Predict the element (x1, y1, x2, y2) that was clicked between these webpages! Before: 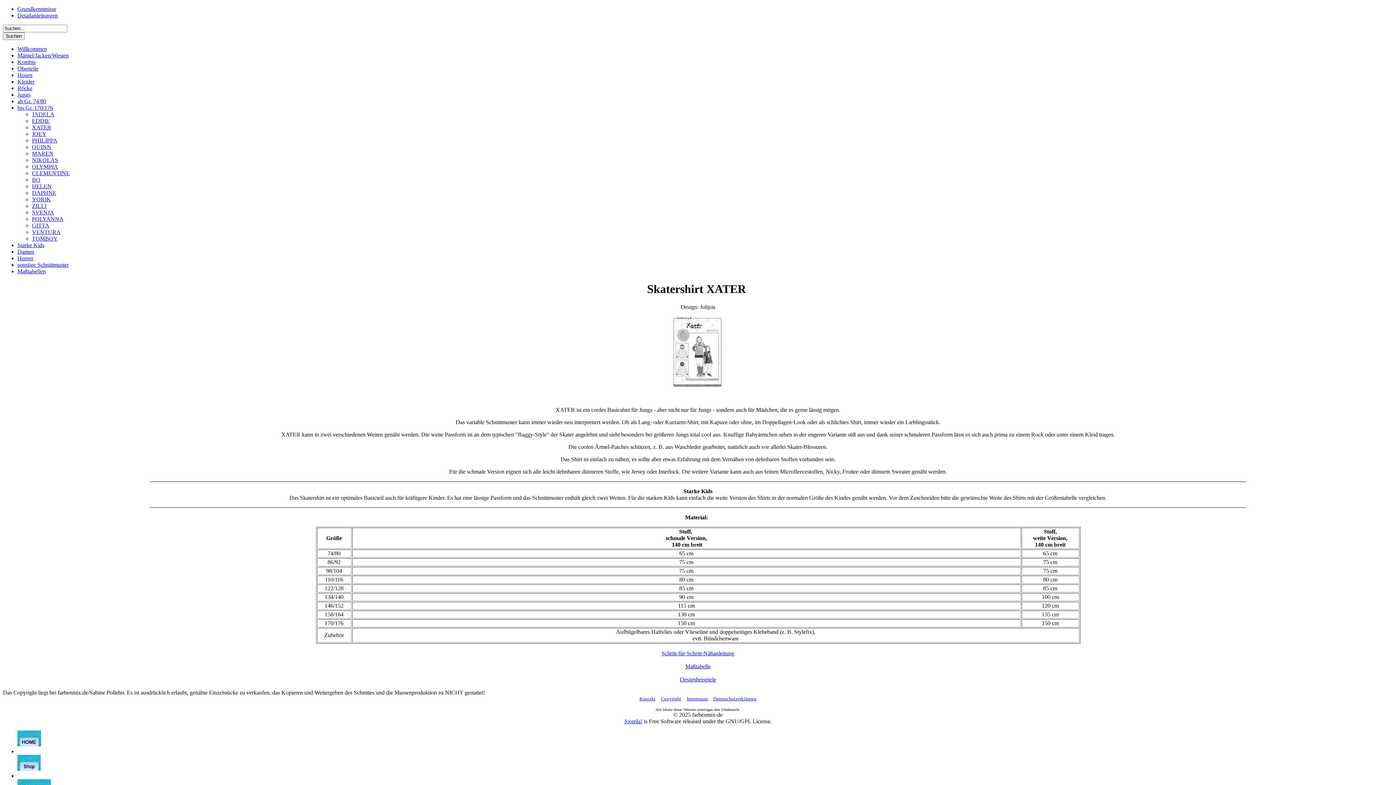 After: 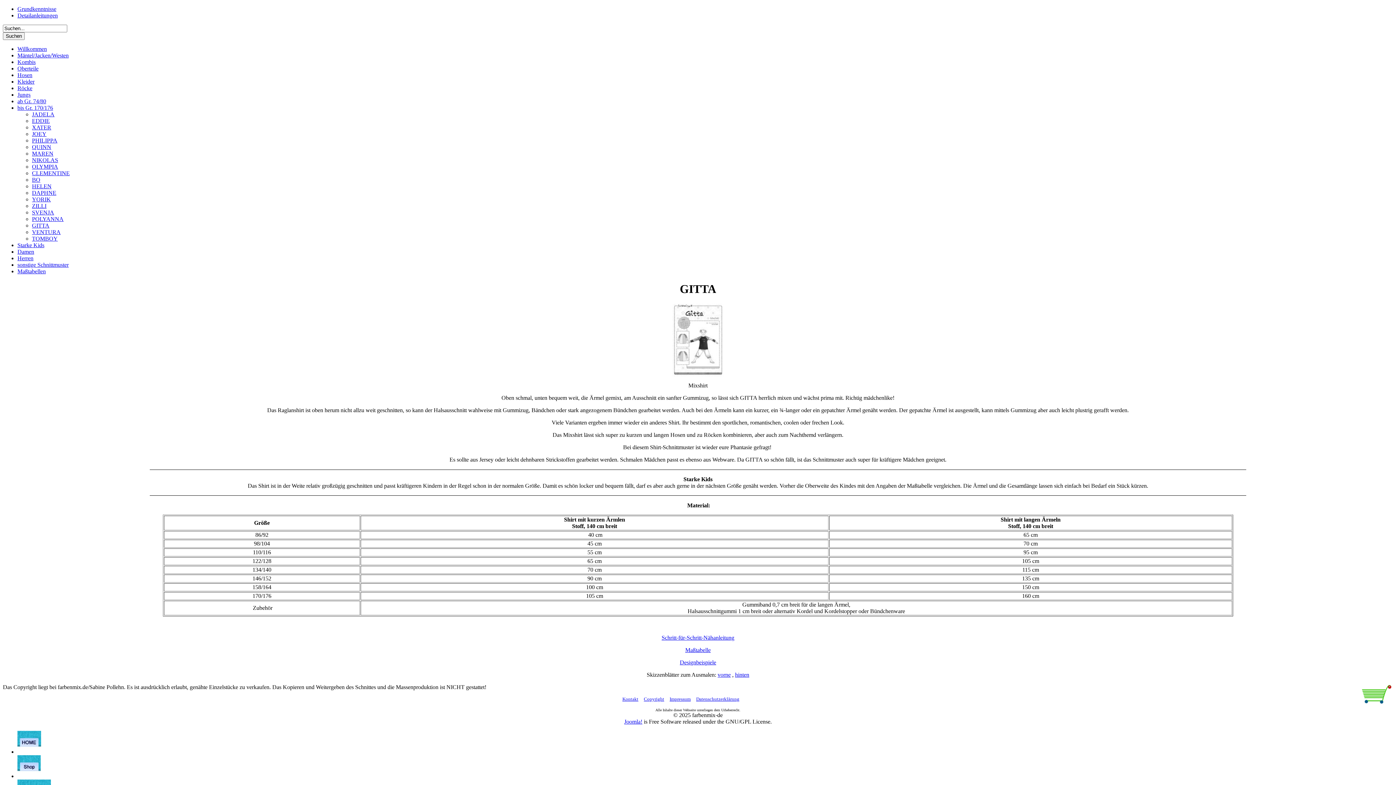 Action: label: GITTA bbox: (32, 222, 49, 228)